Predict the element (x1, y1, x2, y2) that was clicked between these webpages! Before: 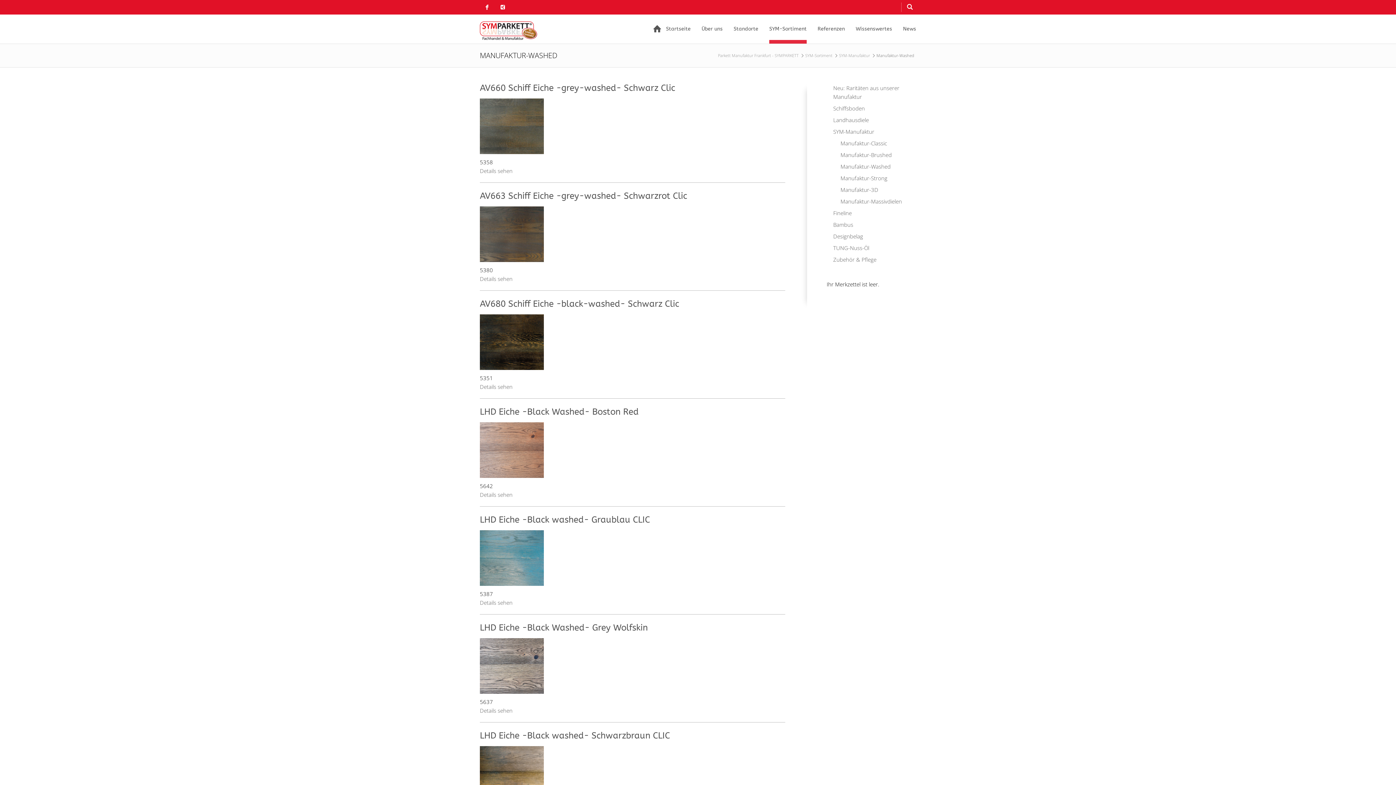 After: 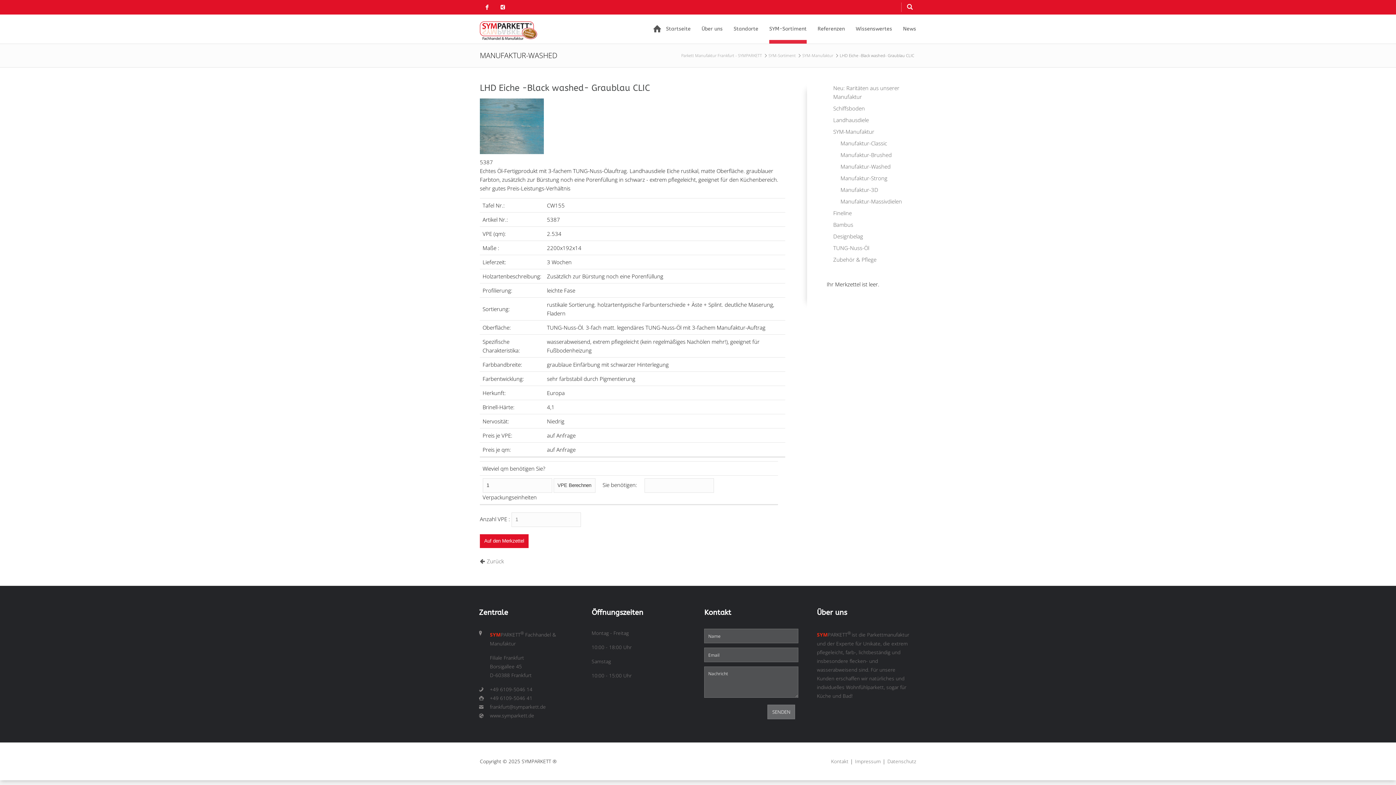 Action: bbox: (480, 514, 650, 525) label: LHD Eiche -Black washed- Graublau CLIC